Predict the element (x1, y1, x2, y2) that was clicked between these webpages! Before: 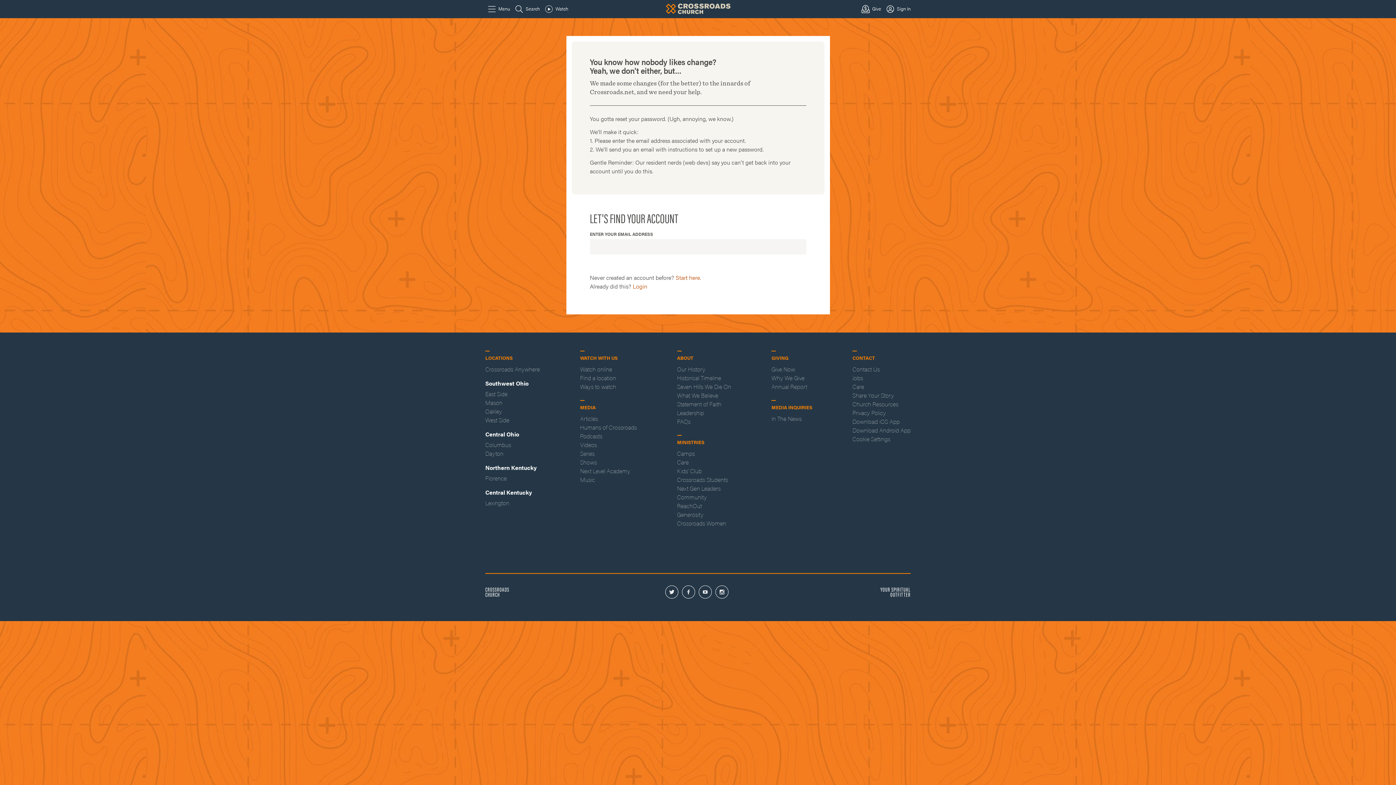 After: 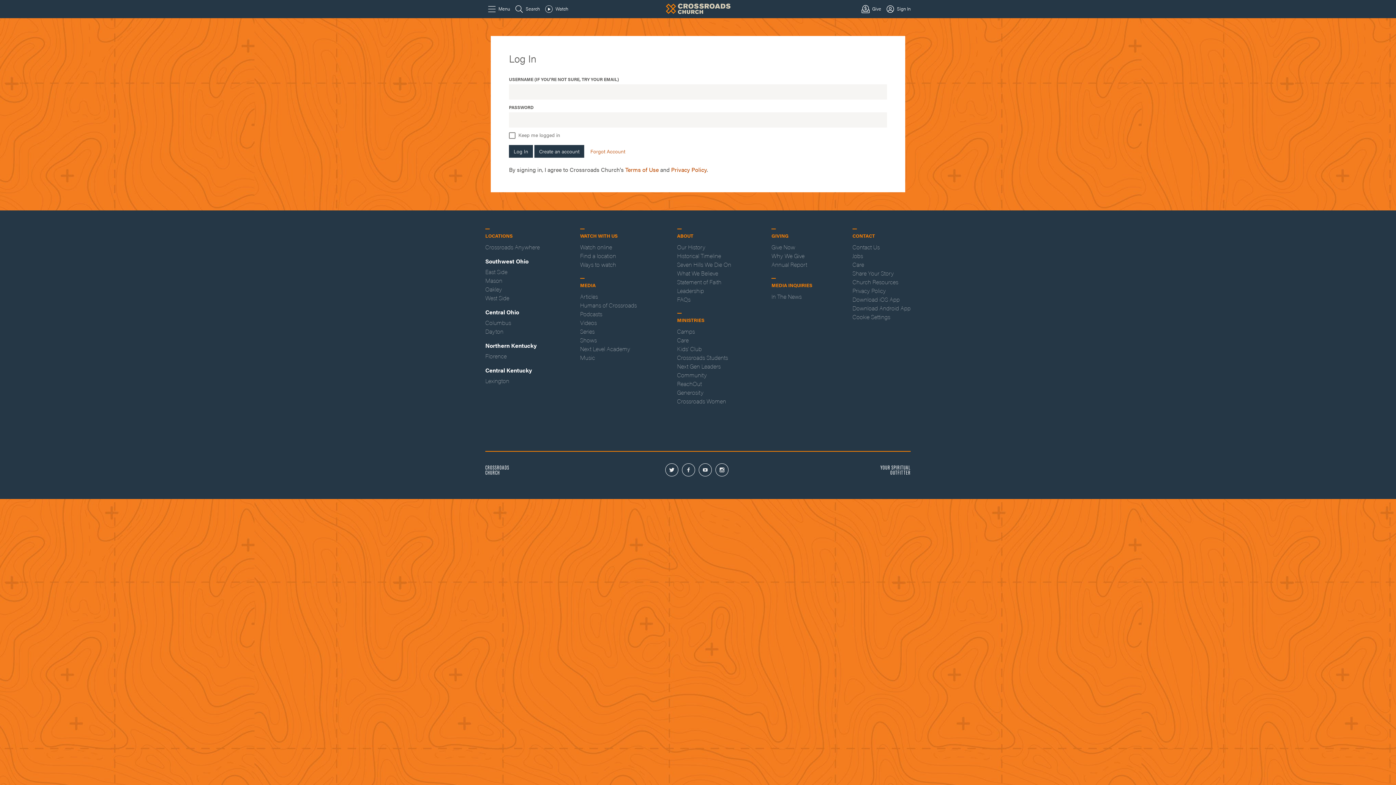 Action: bbox: (632, 282, 647, 290) label: Login